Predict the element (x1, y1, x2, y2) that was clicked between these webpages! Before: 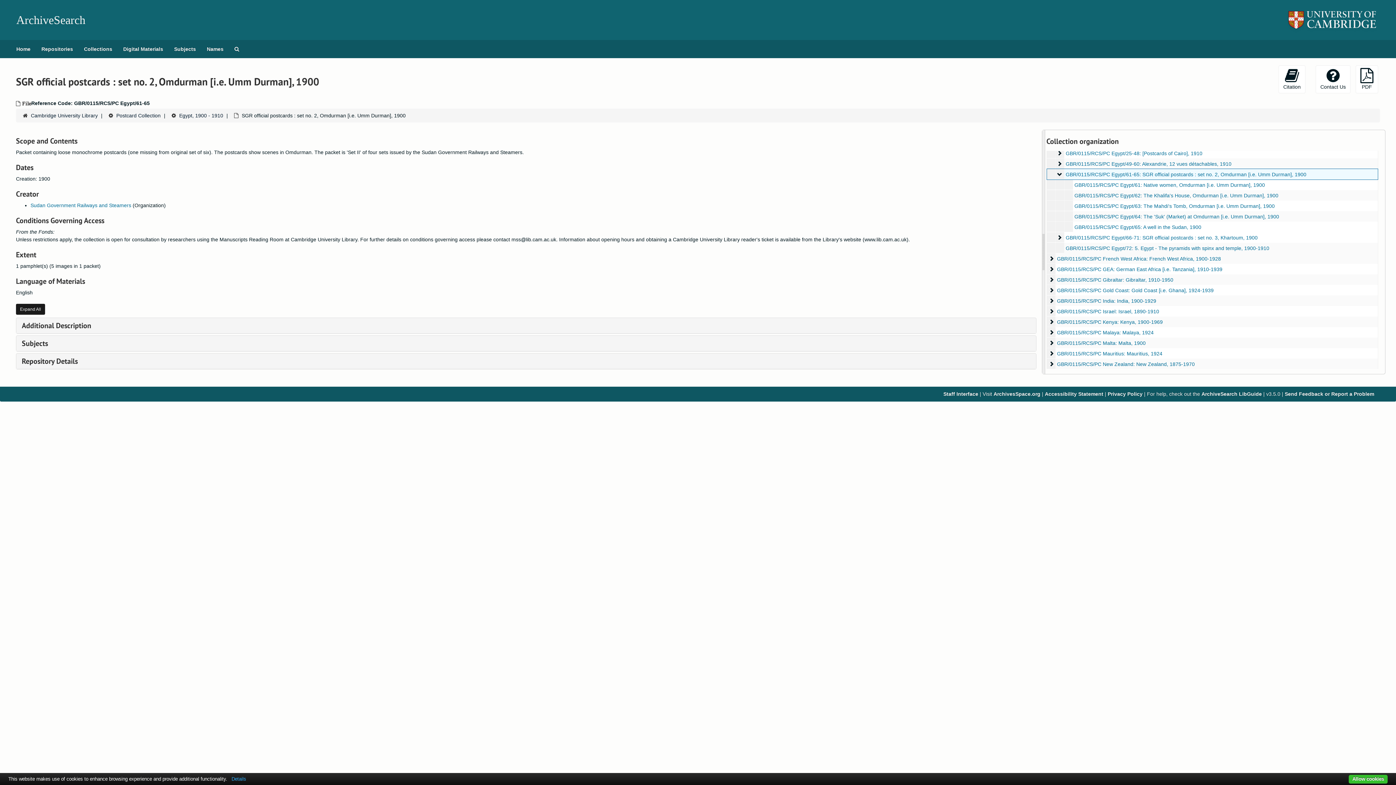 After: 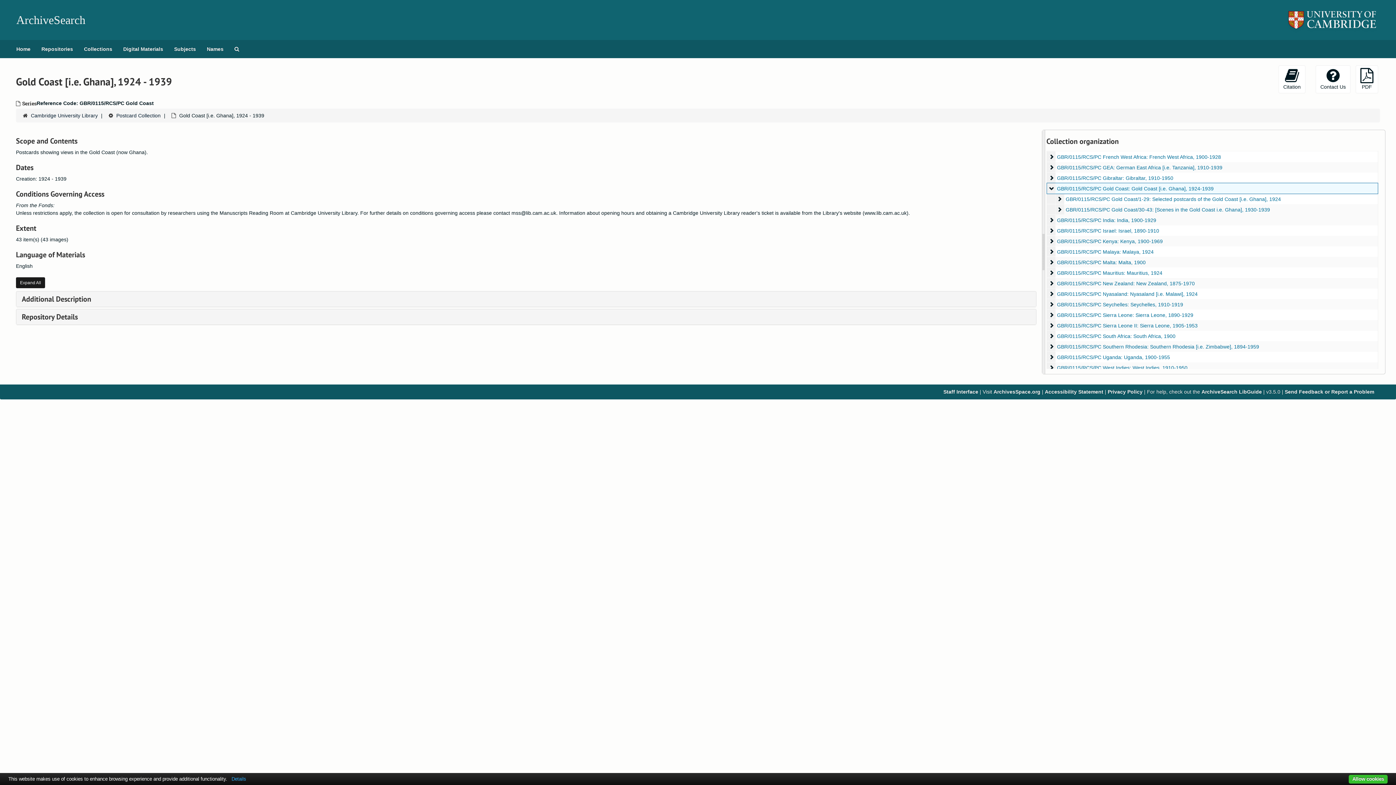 Action: label: GBR/0115/RCS/PC Gold Coast: Gold Coast [i.e. Ghana], 1924-1939 bbox: (1057, 287, 1214, 293)